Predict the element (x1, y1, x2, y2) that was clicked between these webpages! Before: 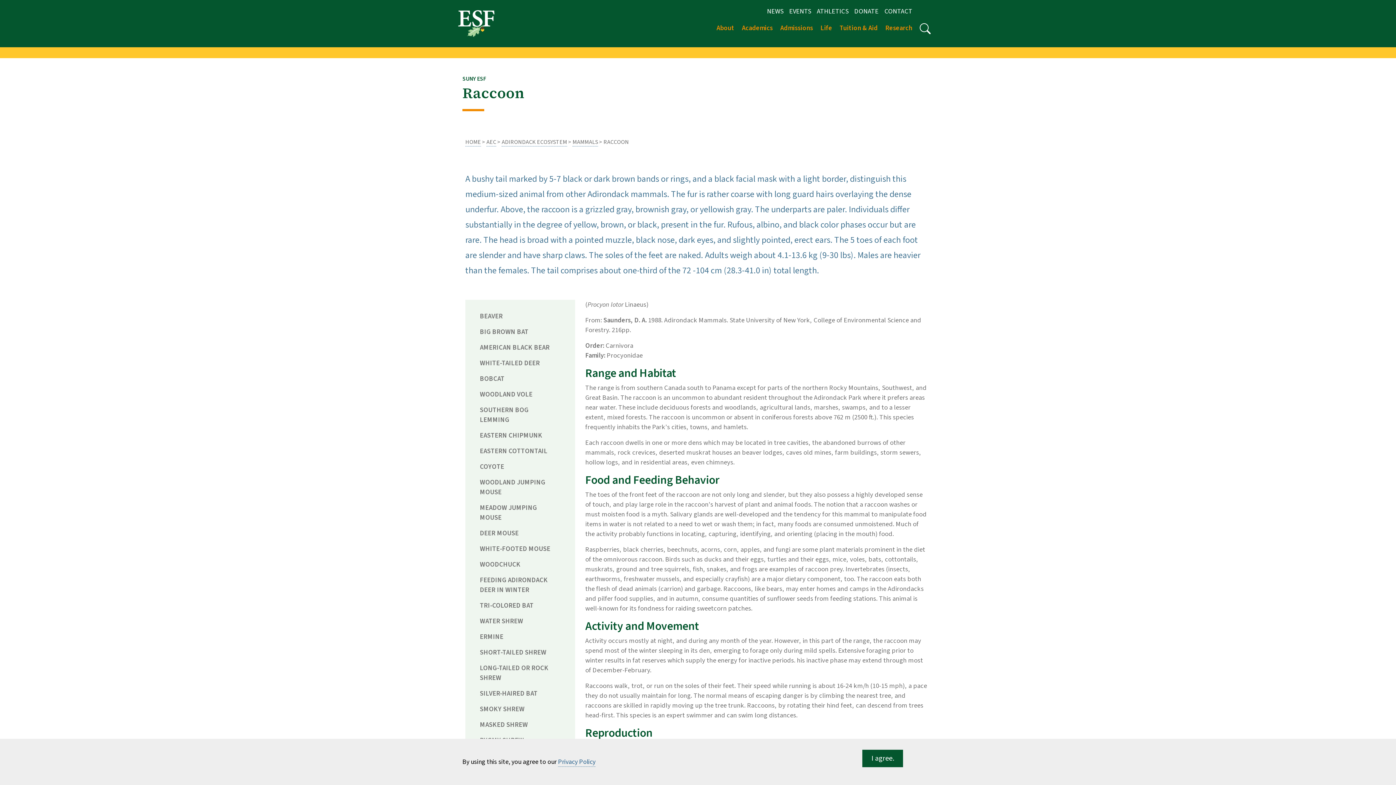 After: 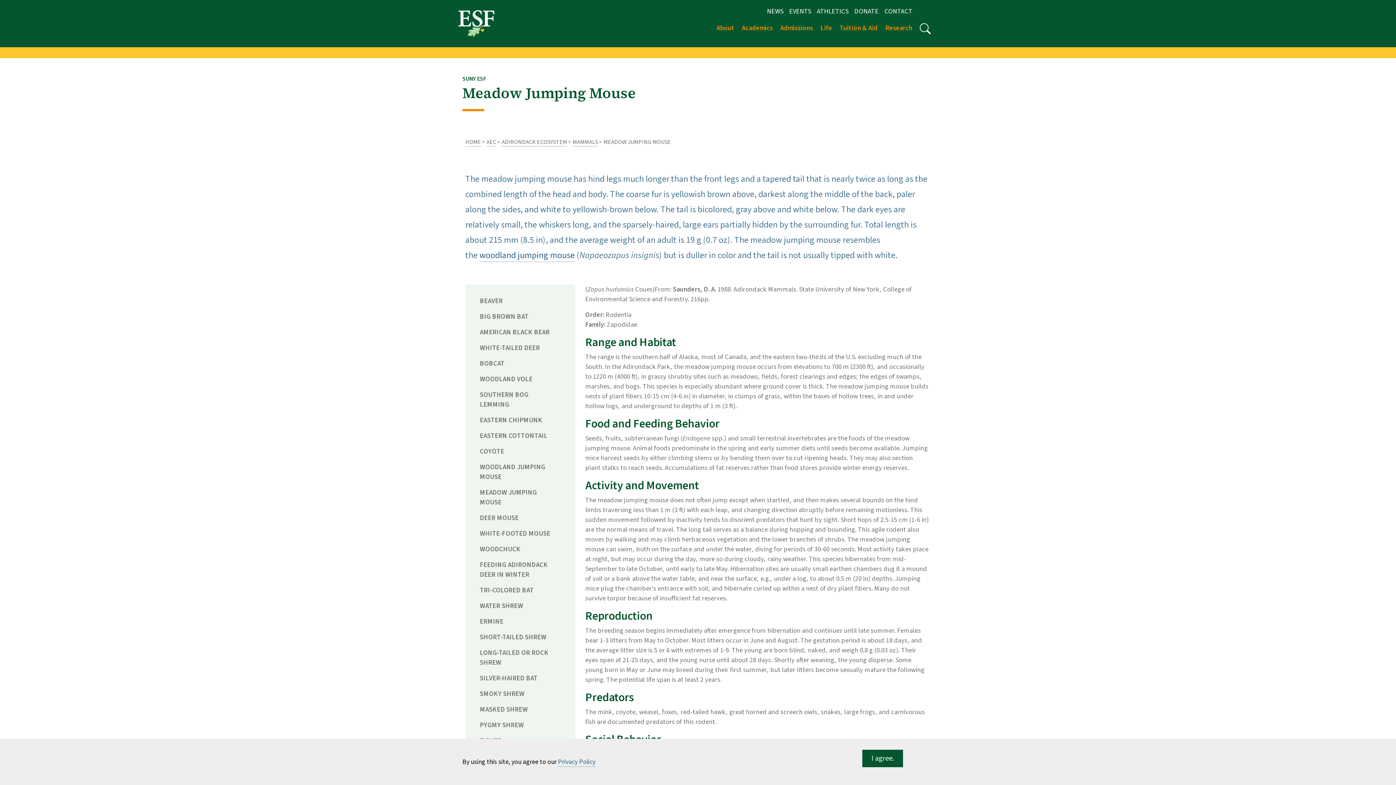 Action: label: MEADOW JUMPING MOUSE bbox: (474, 500, 561, 525)